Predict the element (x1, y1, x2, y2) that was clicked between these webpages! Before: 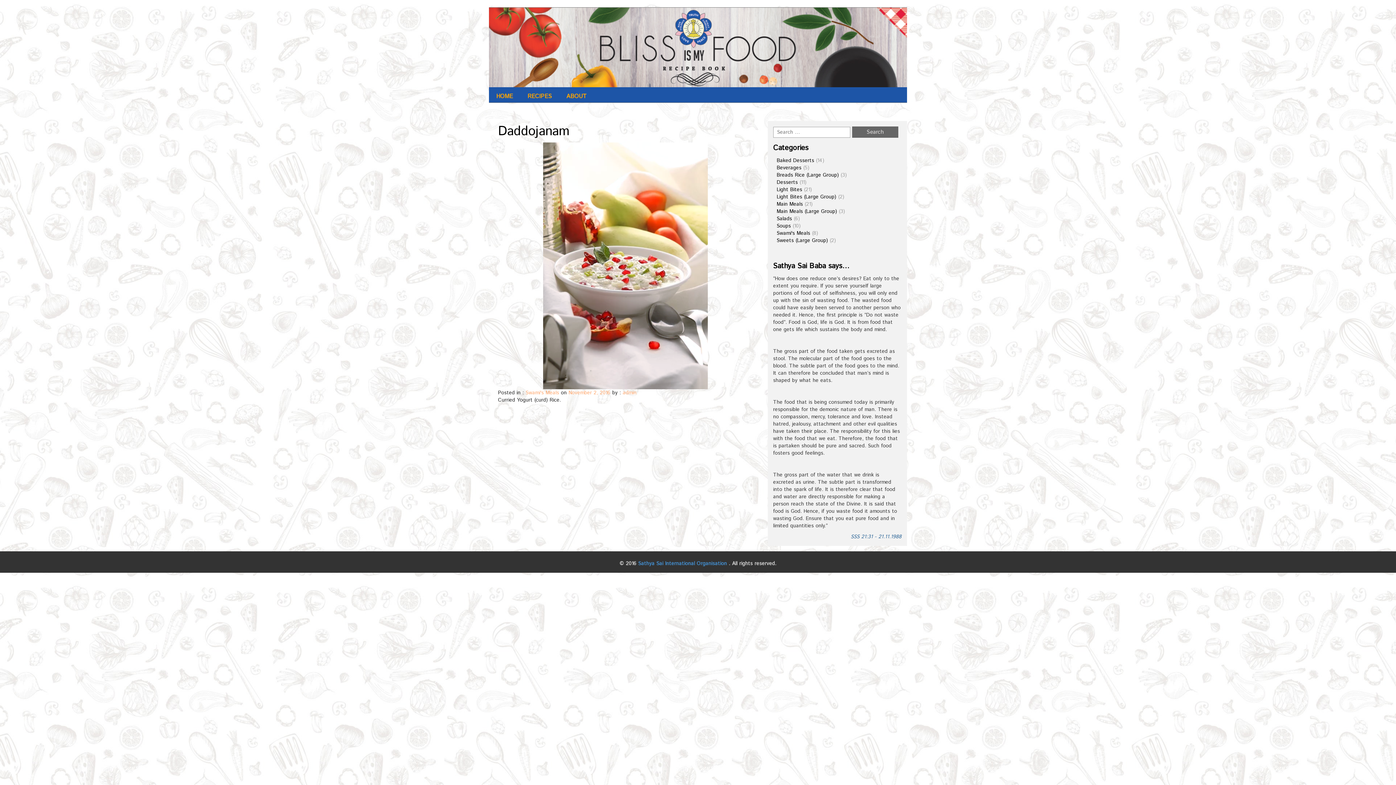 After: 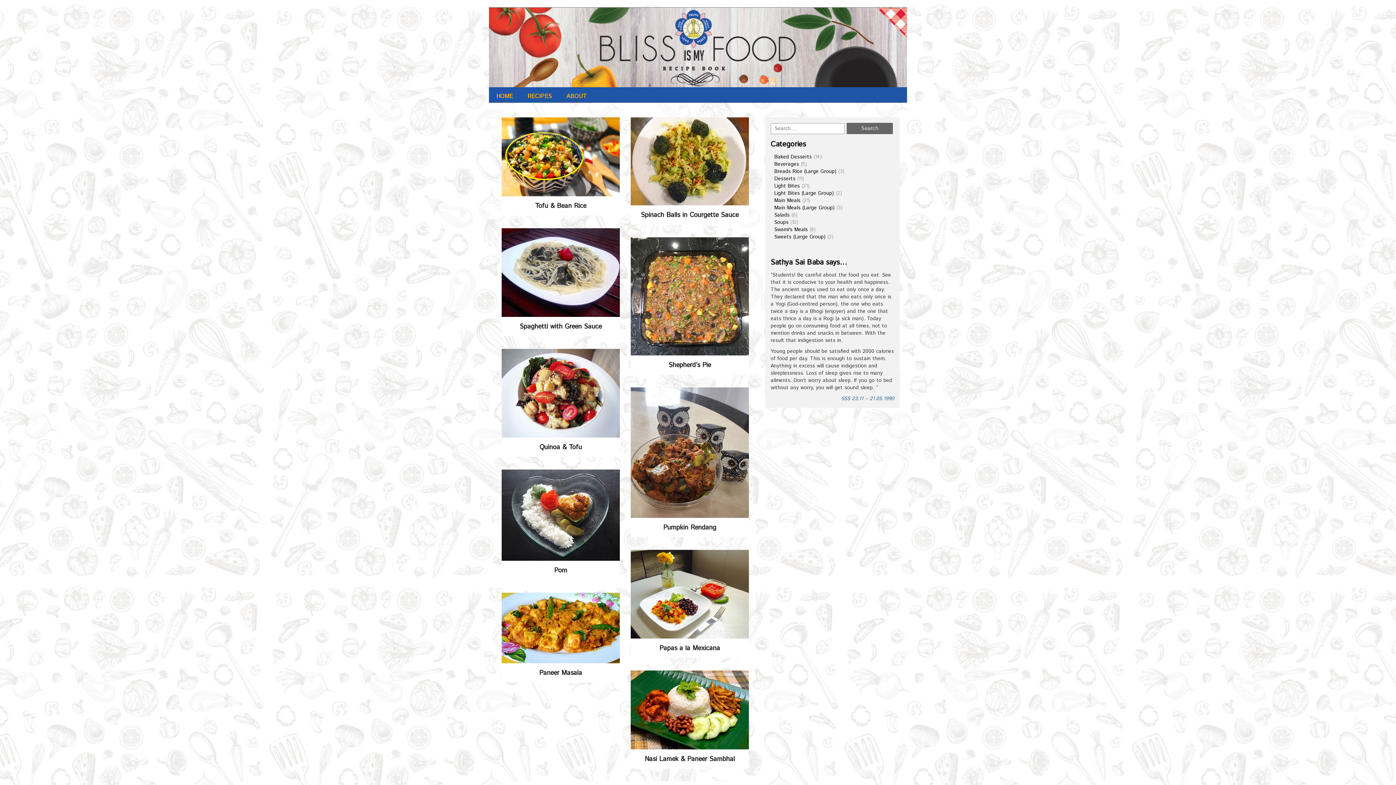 Action: bbox: (776, 200, 803, 208) label: Main Meals